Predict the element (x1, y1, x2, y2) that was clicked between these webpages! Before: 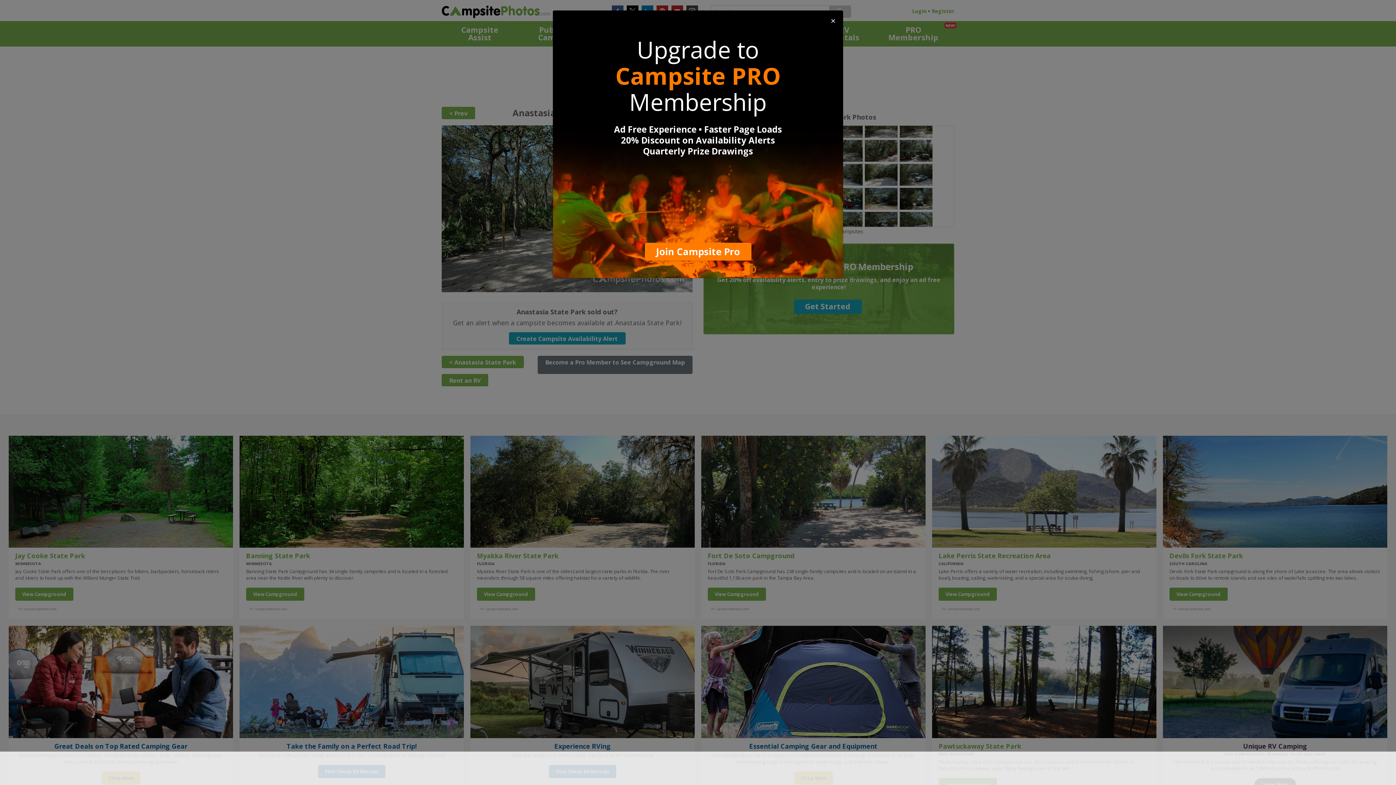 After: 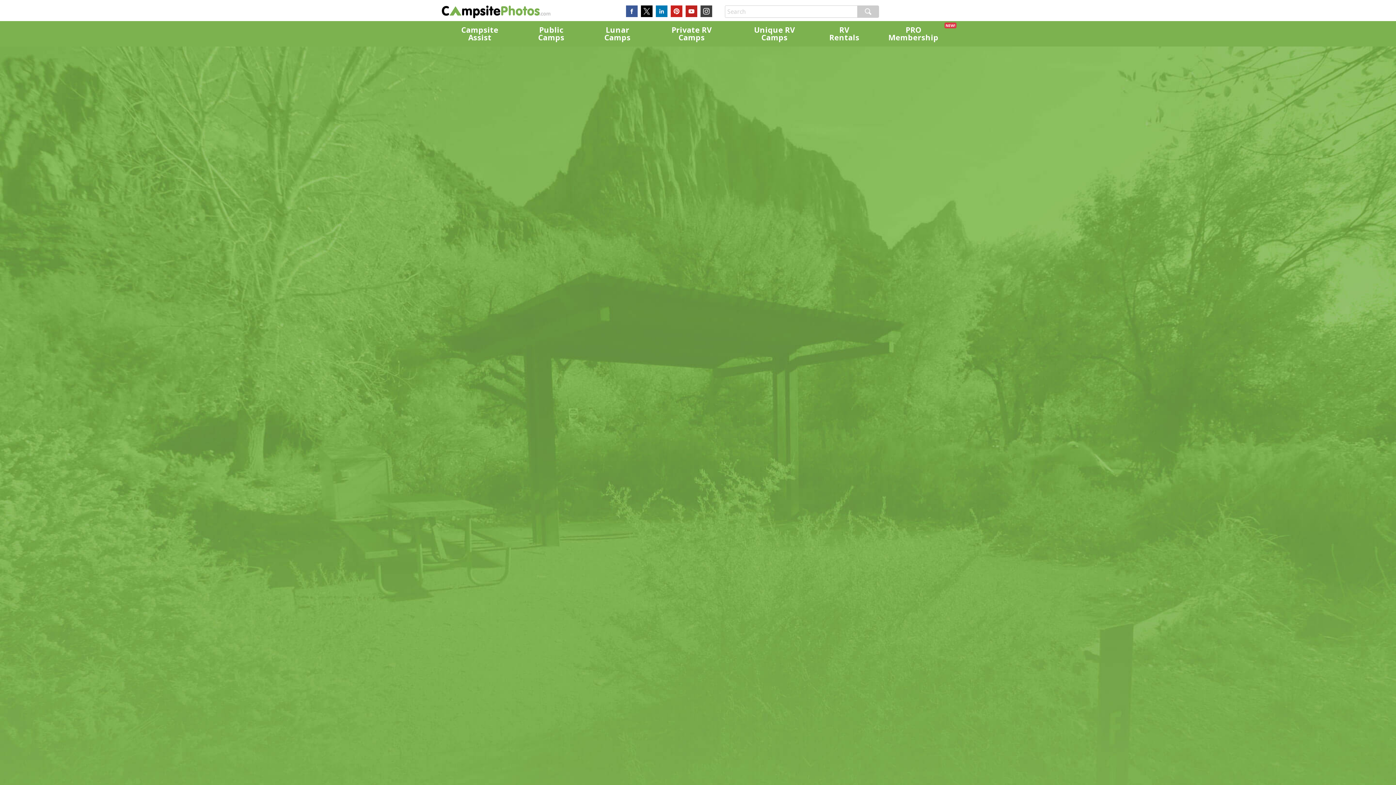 Action: bbox: (644, 242, 751, 260) label: Join Campsite Pro